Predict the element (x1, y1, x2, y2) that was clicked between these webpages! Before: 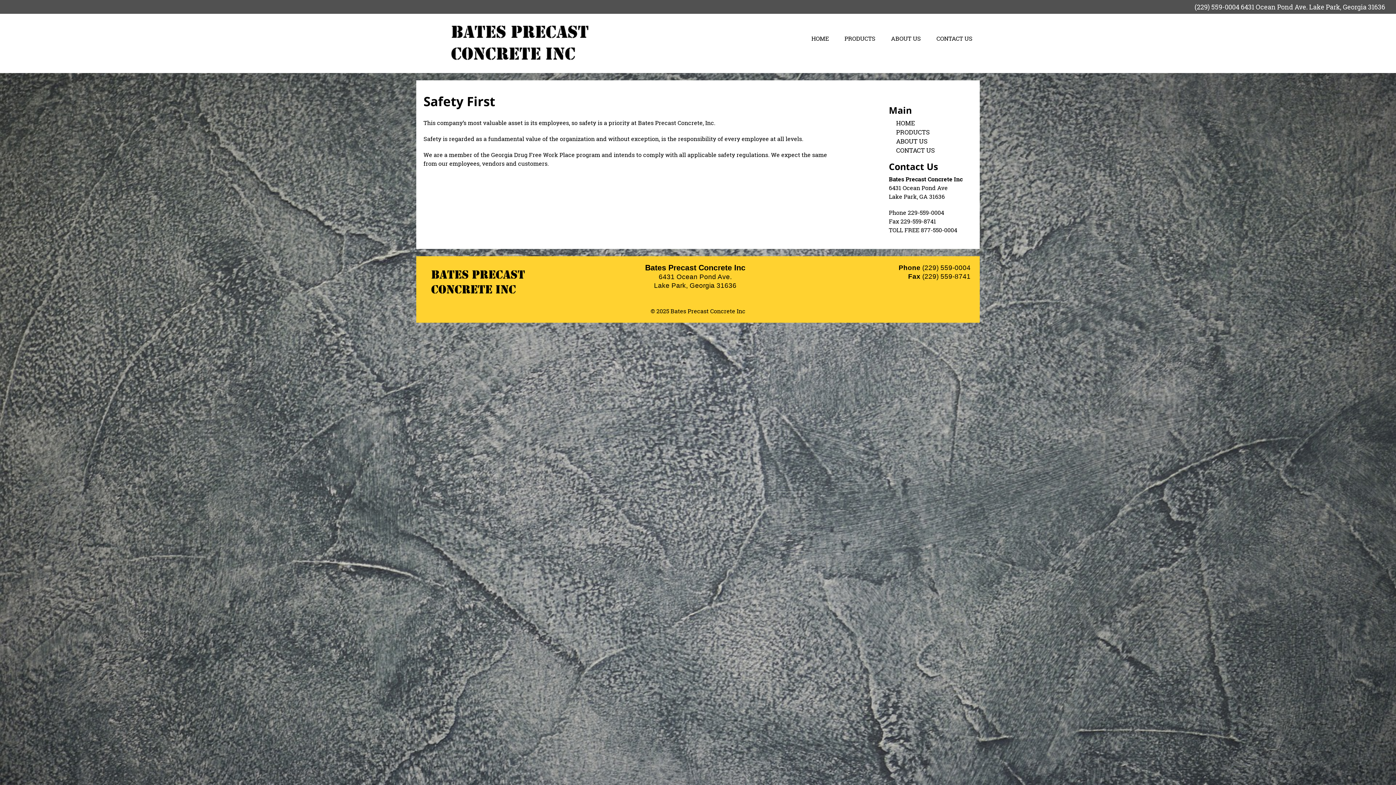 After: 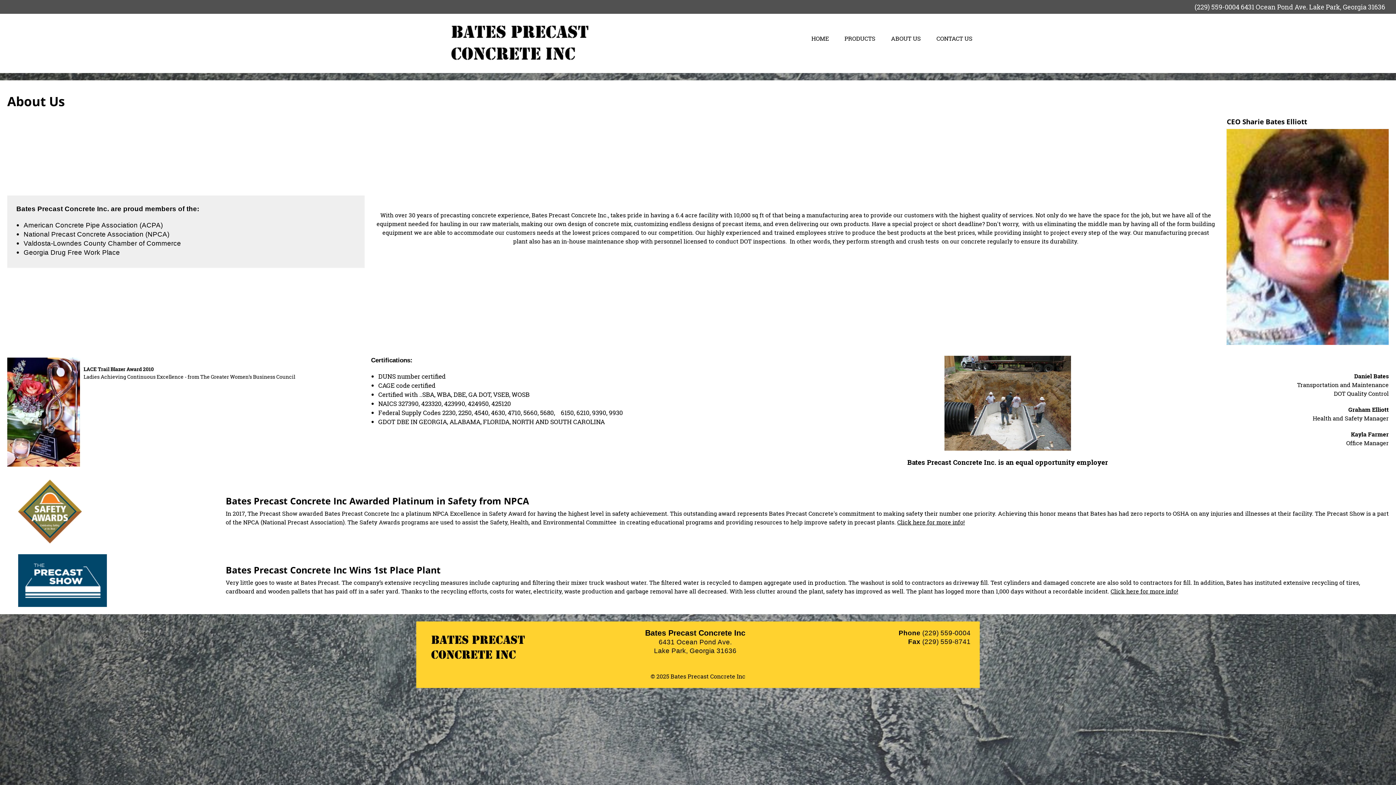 Action: label: ABOUT US bbox: (896, 137, 927, 145)